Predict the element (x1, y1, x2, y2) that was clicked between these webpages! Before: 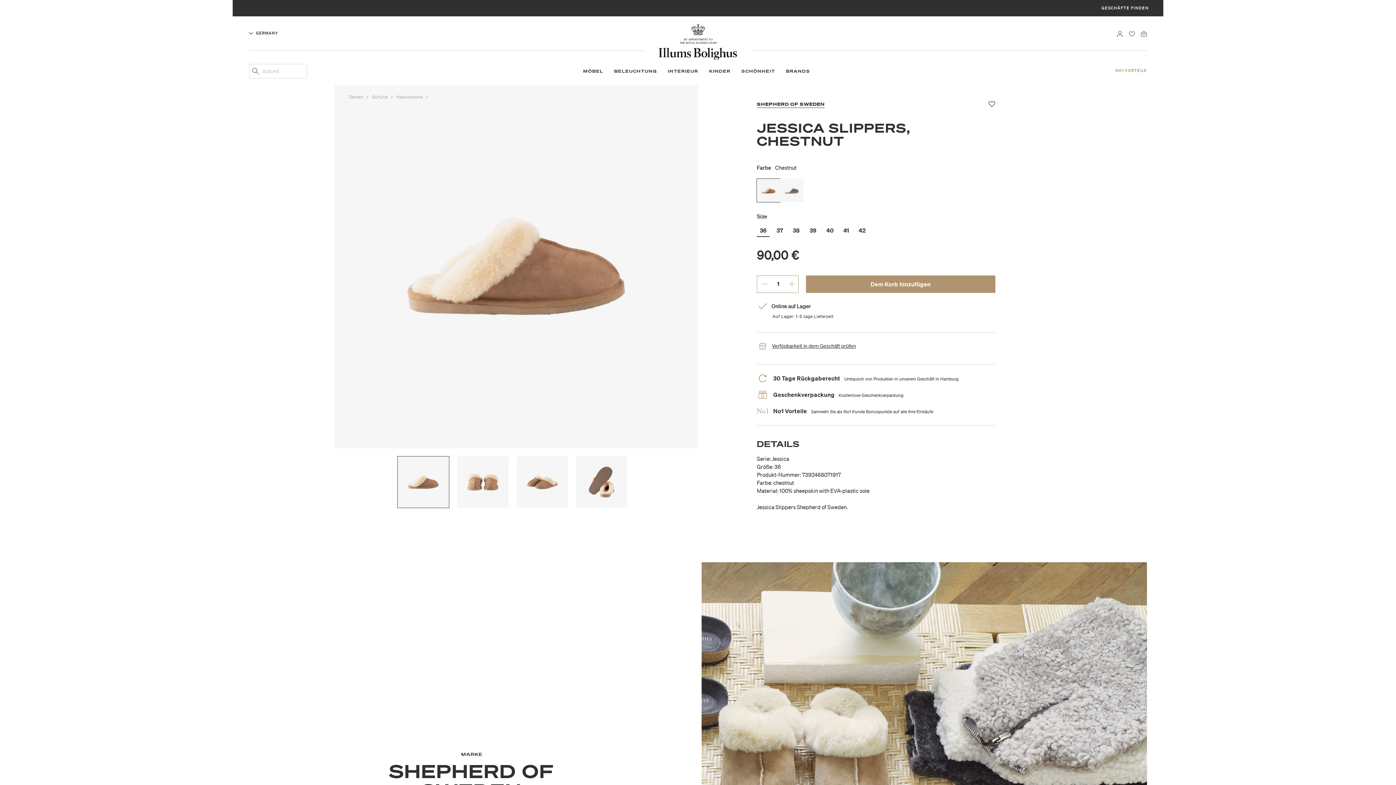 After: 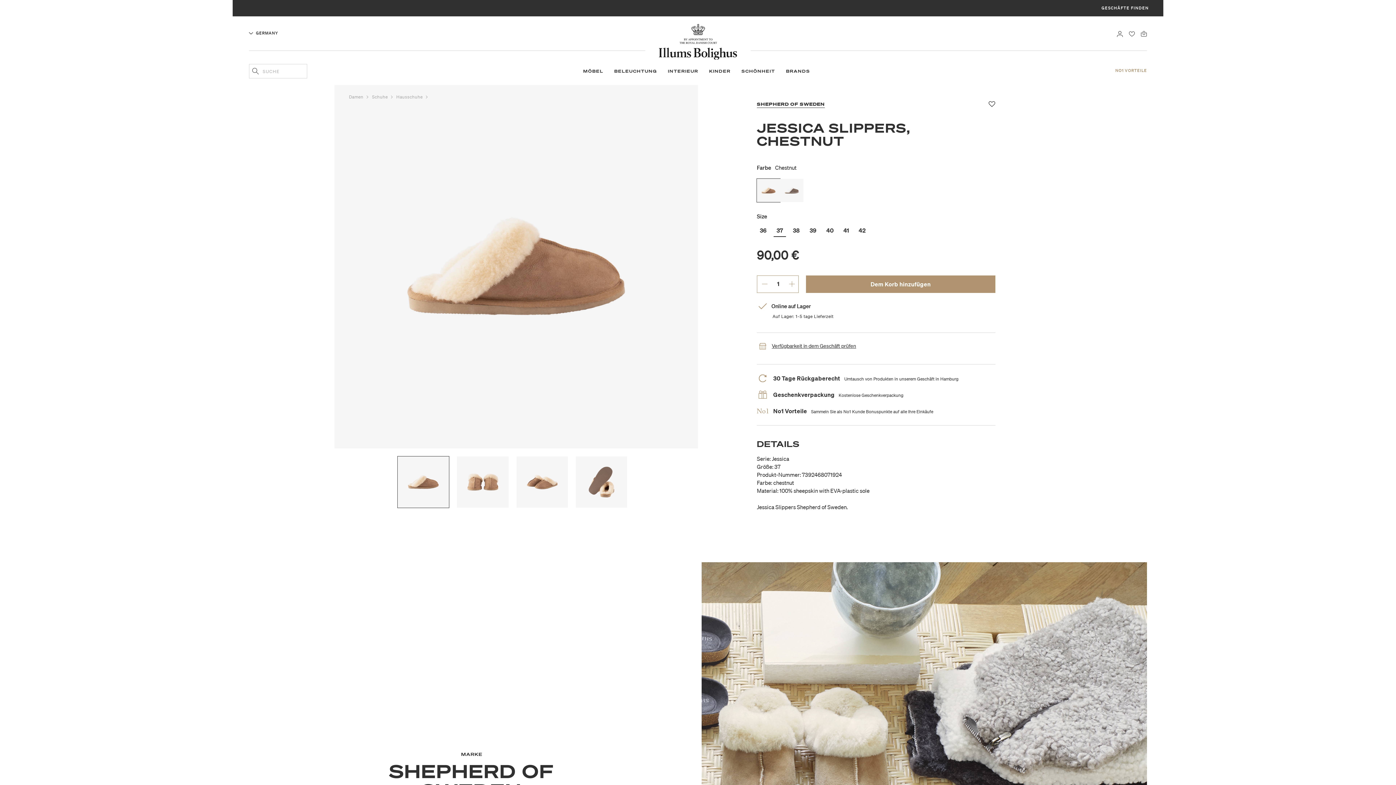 Action: bbox: (772, 224, 787, 241) label: 37